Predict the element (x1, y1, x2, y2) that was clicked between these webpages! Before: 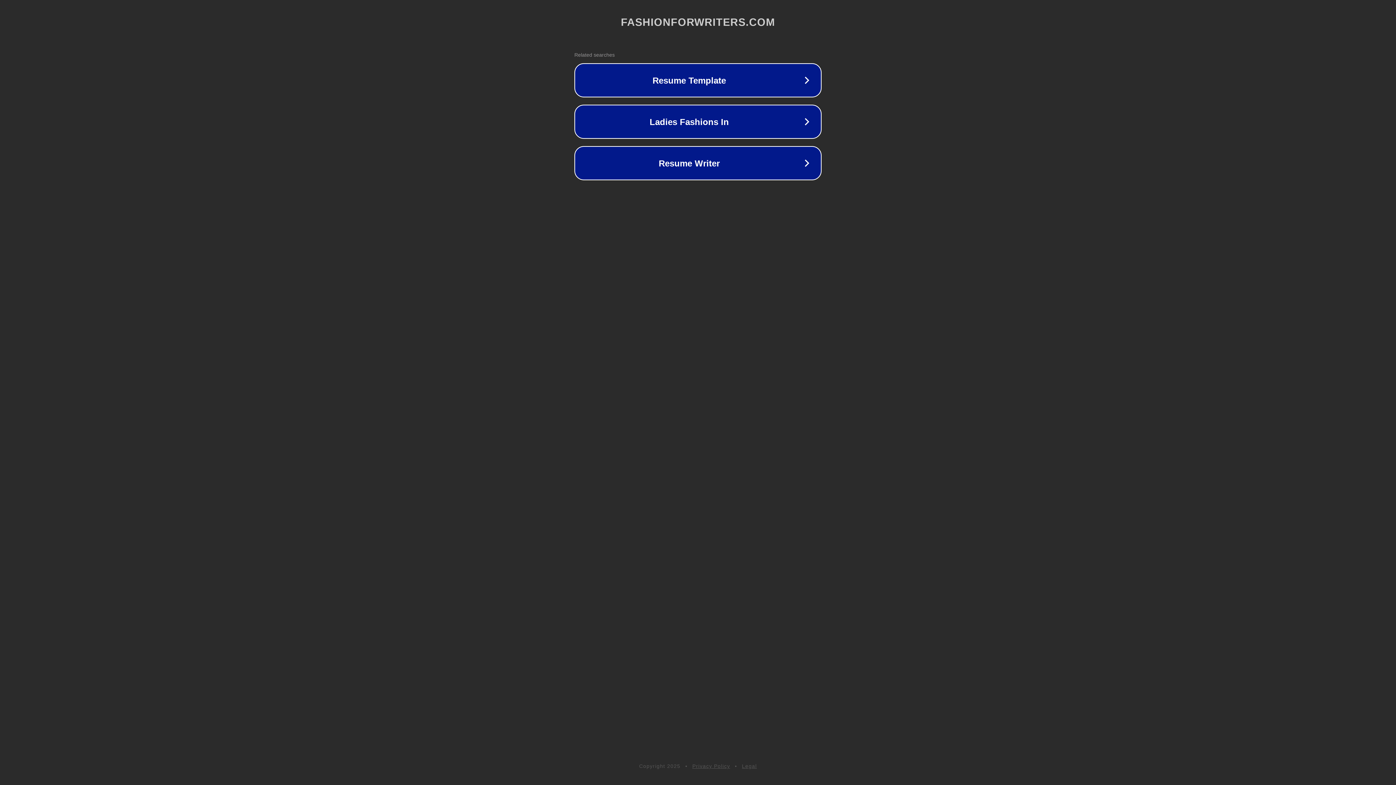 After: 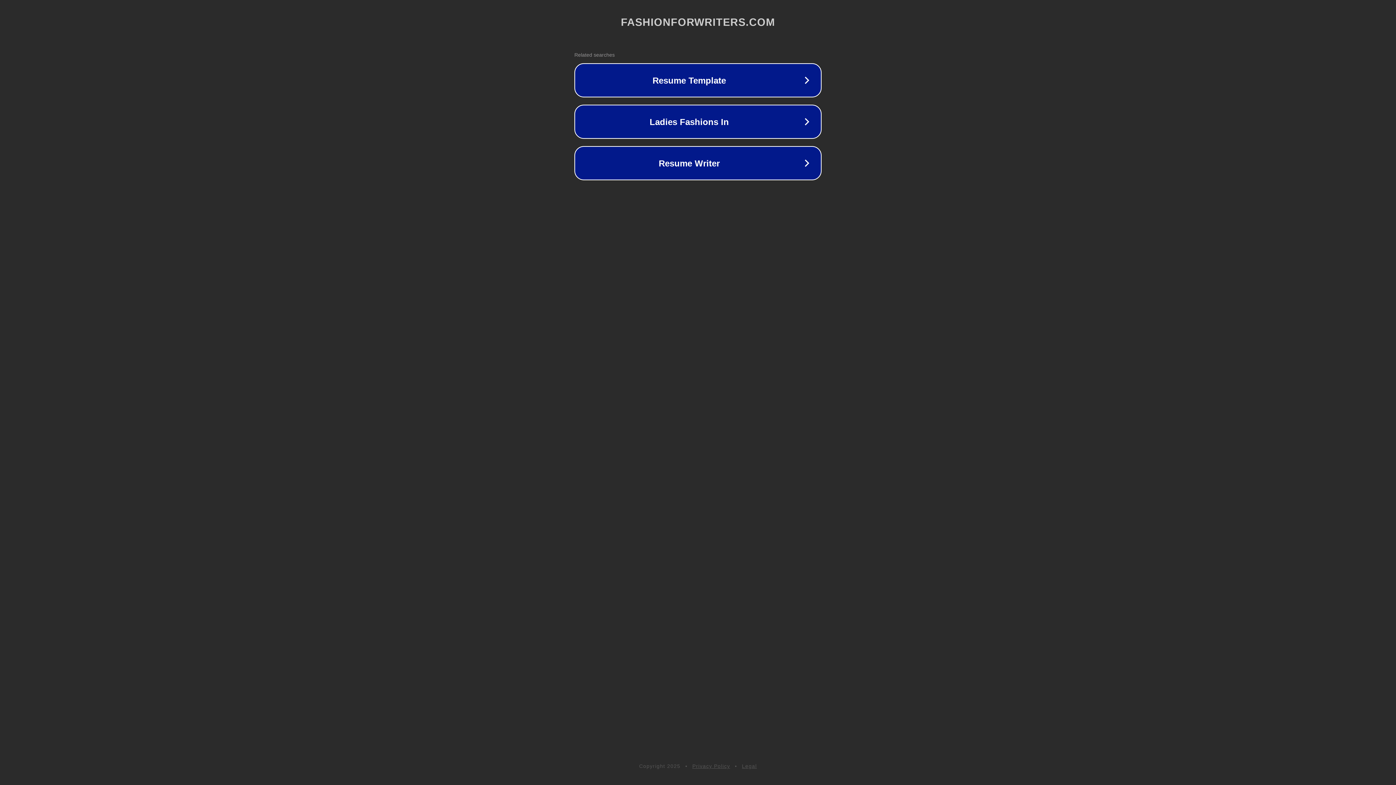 Action: bbox: (742, 763, 757, 769) label: Legal